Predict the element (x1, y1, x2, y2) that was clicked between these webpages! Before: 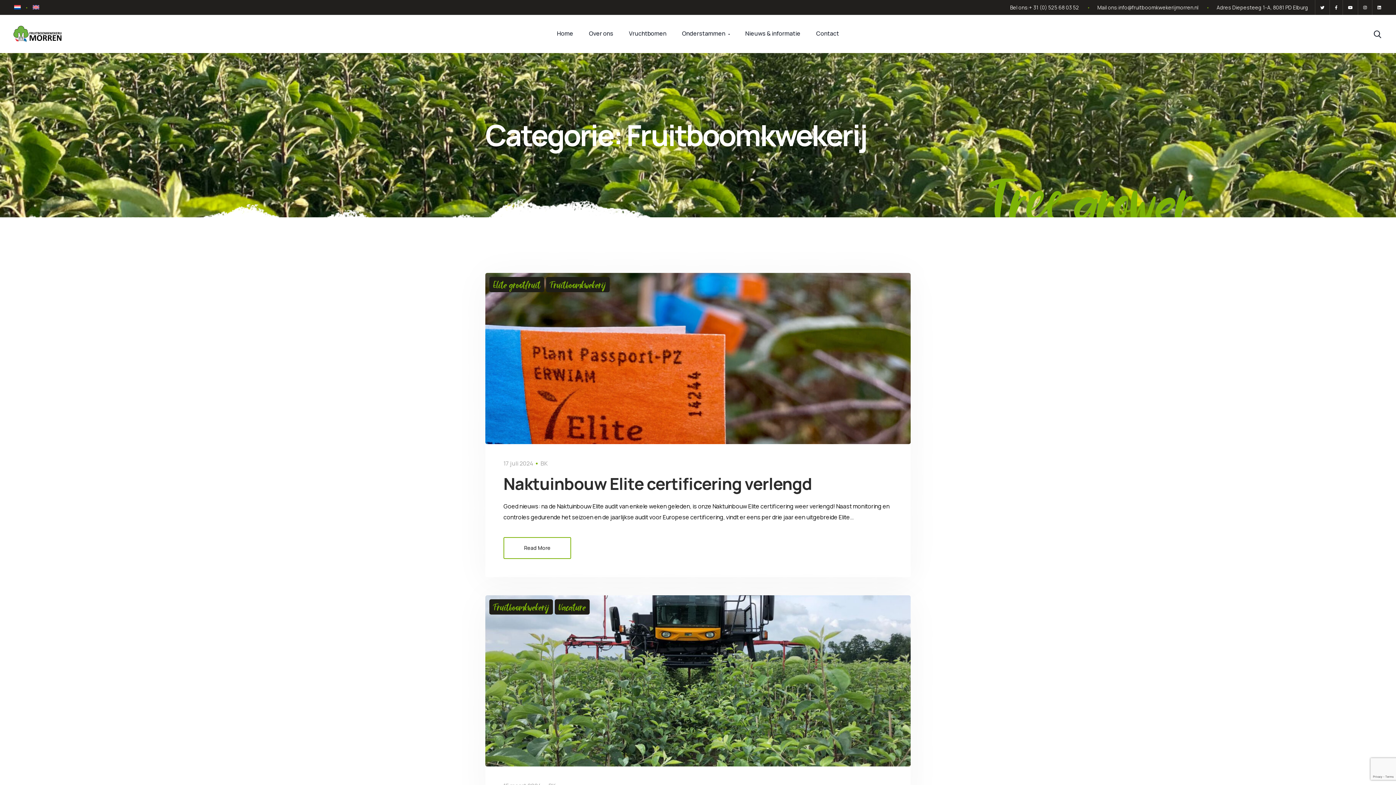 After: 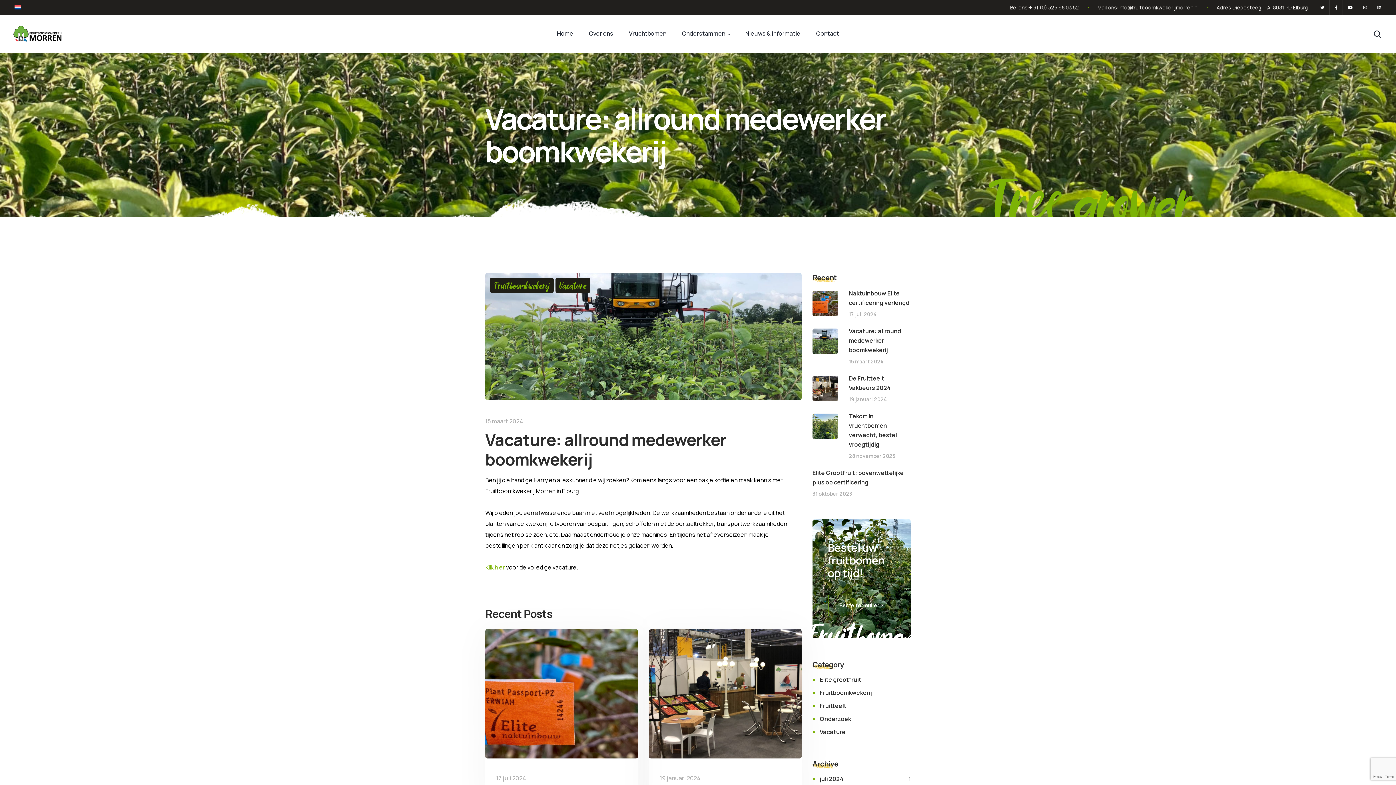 Action: bbox: (485, 595, 910, 766)